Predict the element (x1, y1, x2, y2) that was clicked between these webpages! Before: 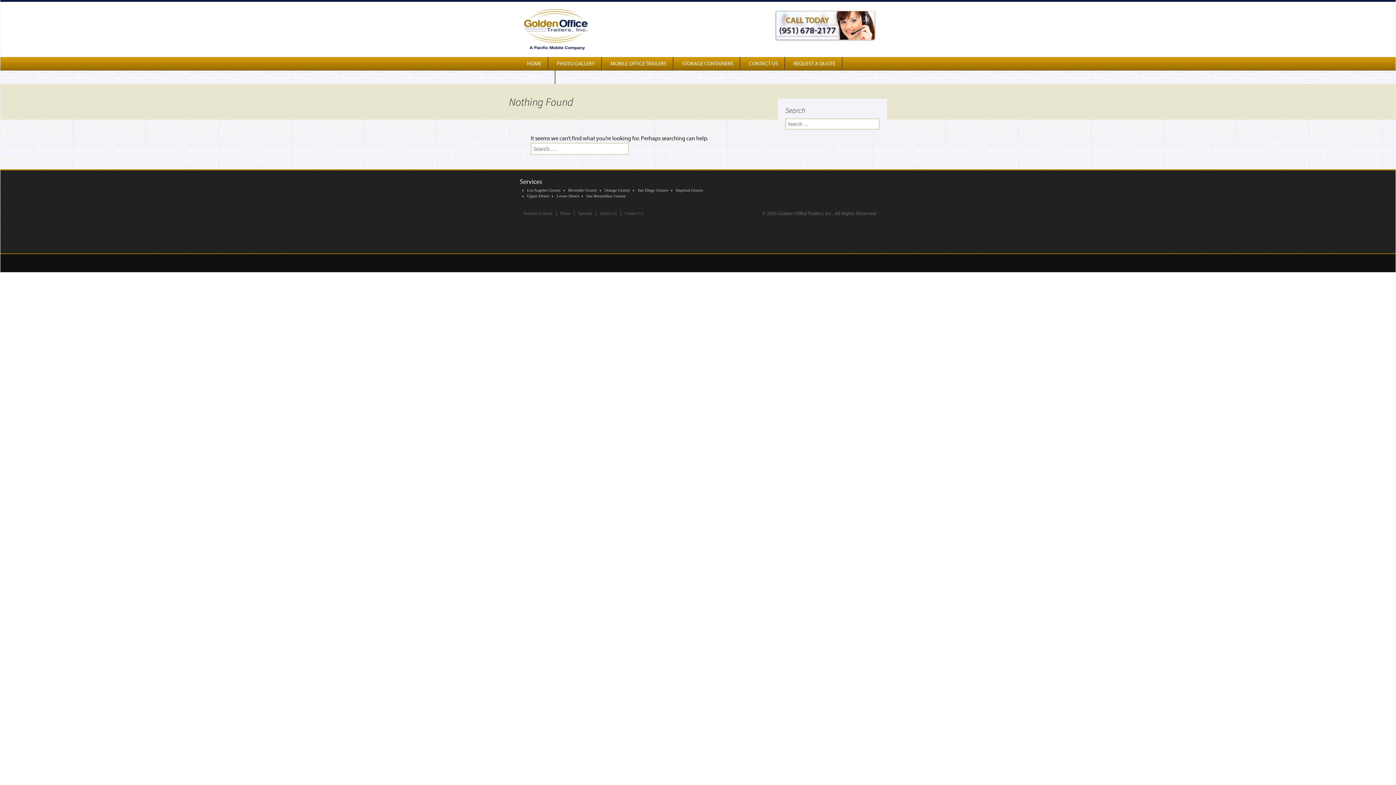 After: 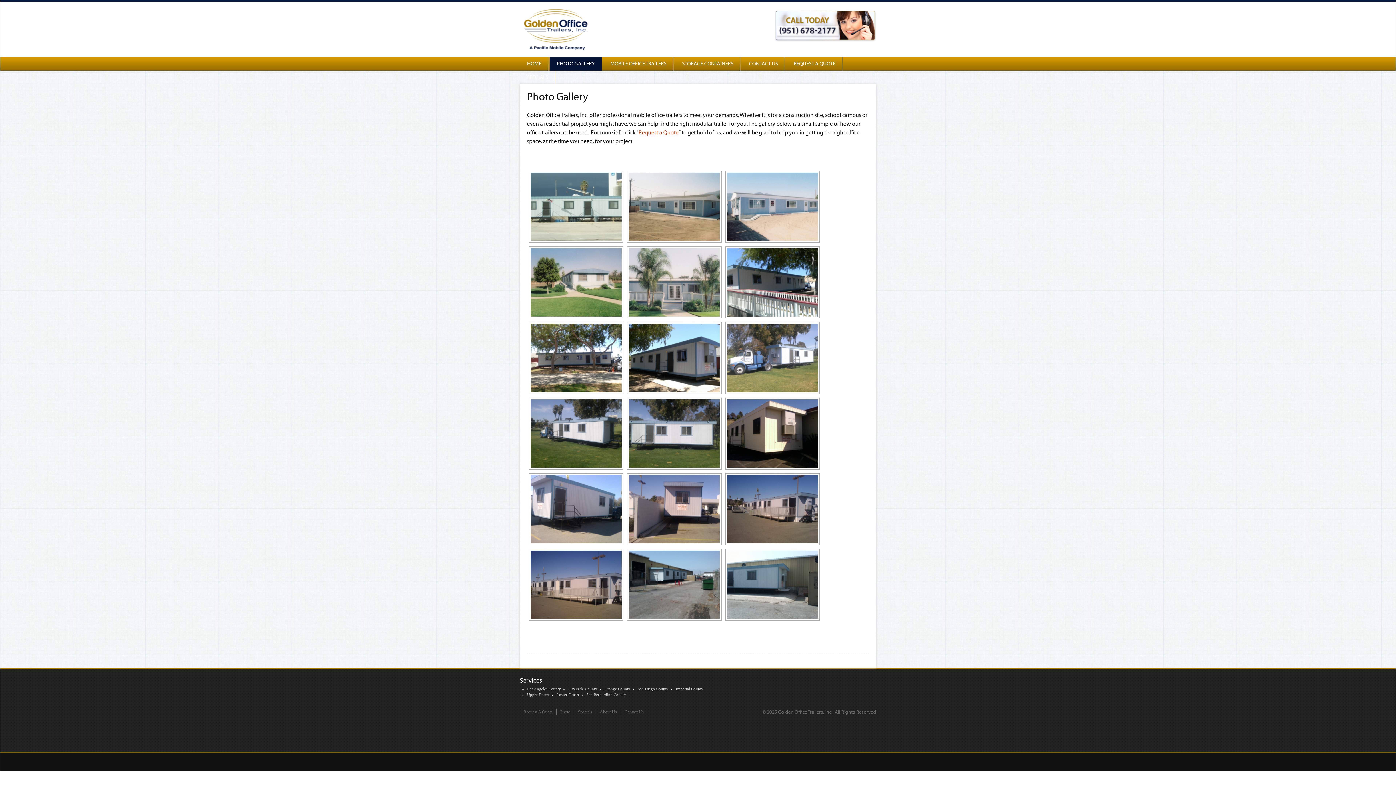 Action: bbox: (549, 57, 602, 70) label: PHOTO GALLERY